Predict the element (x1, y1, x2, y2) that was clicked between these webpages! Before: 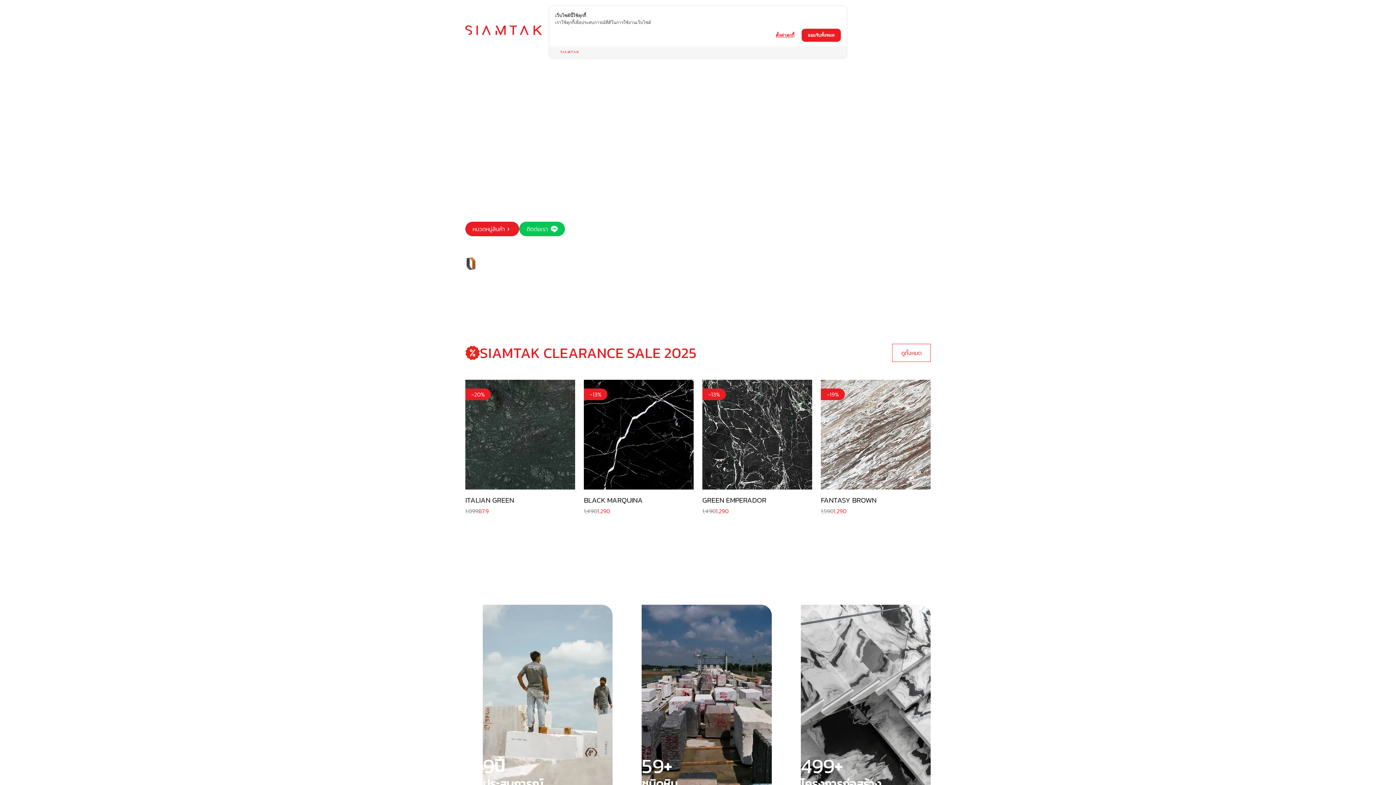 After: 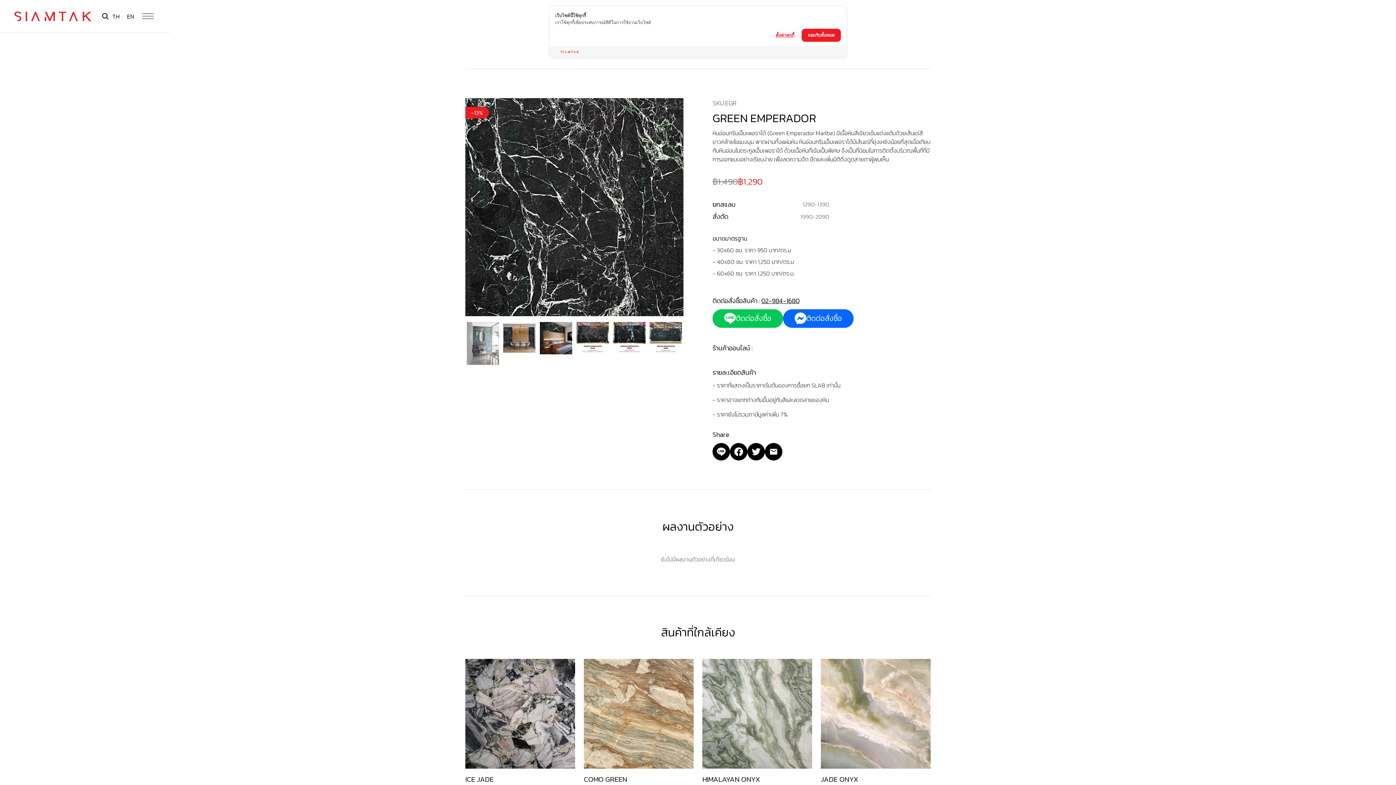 Action: label: -13%
GREEN EMPERADOR
1,490
1,290 bbox: (702, 379, 812, 515)